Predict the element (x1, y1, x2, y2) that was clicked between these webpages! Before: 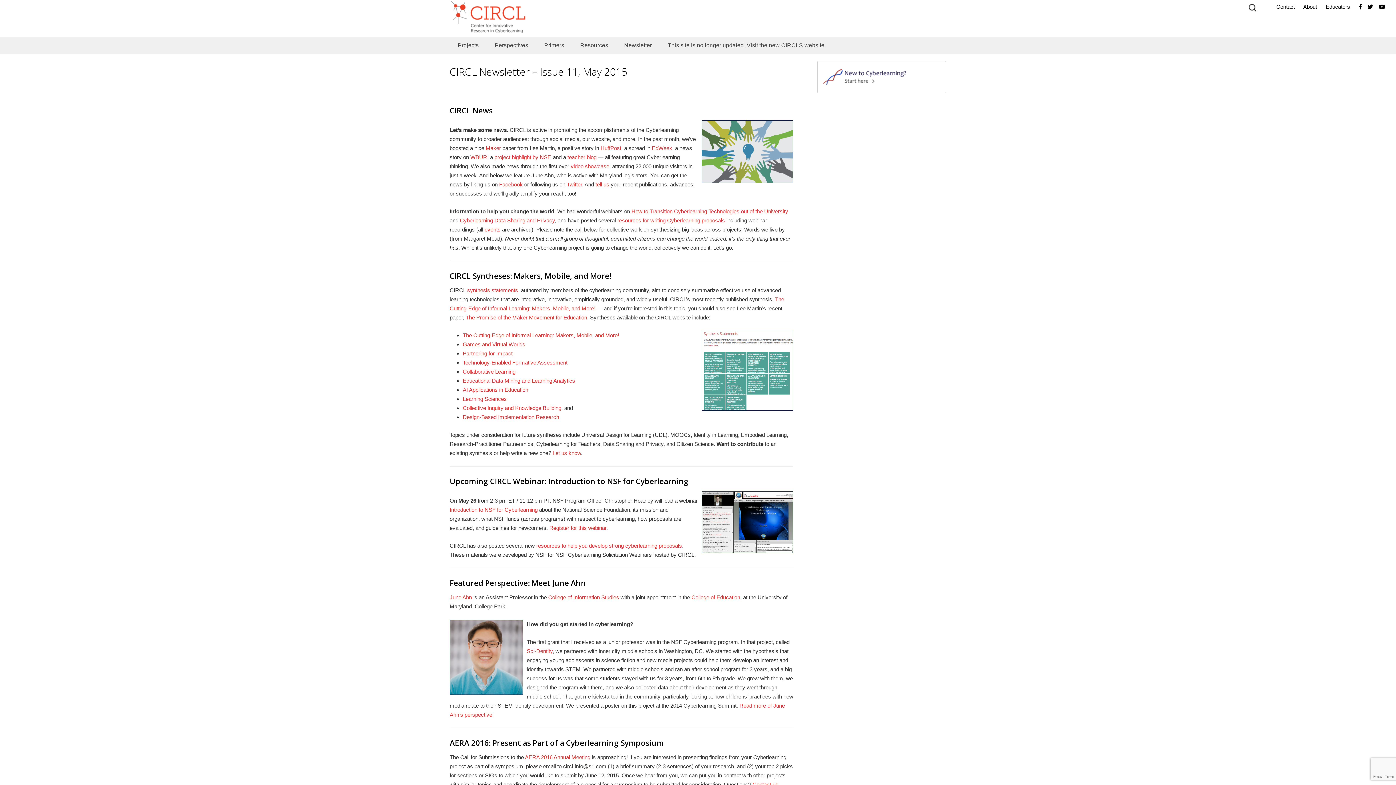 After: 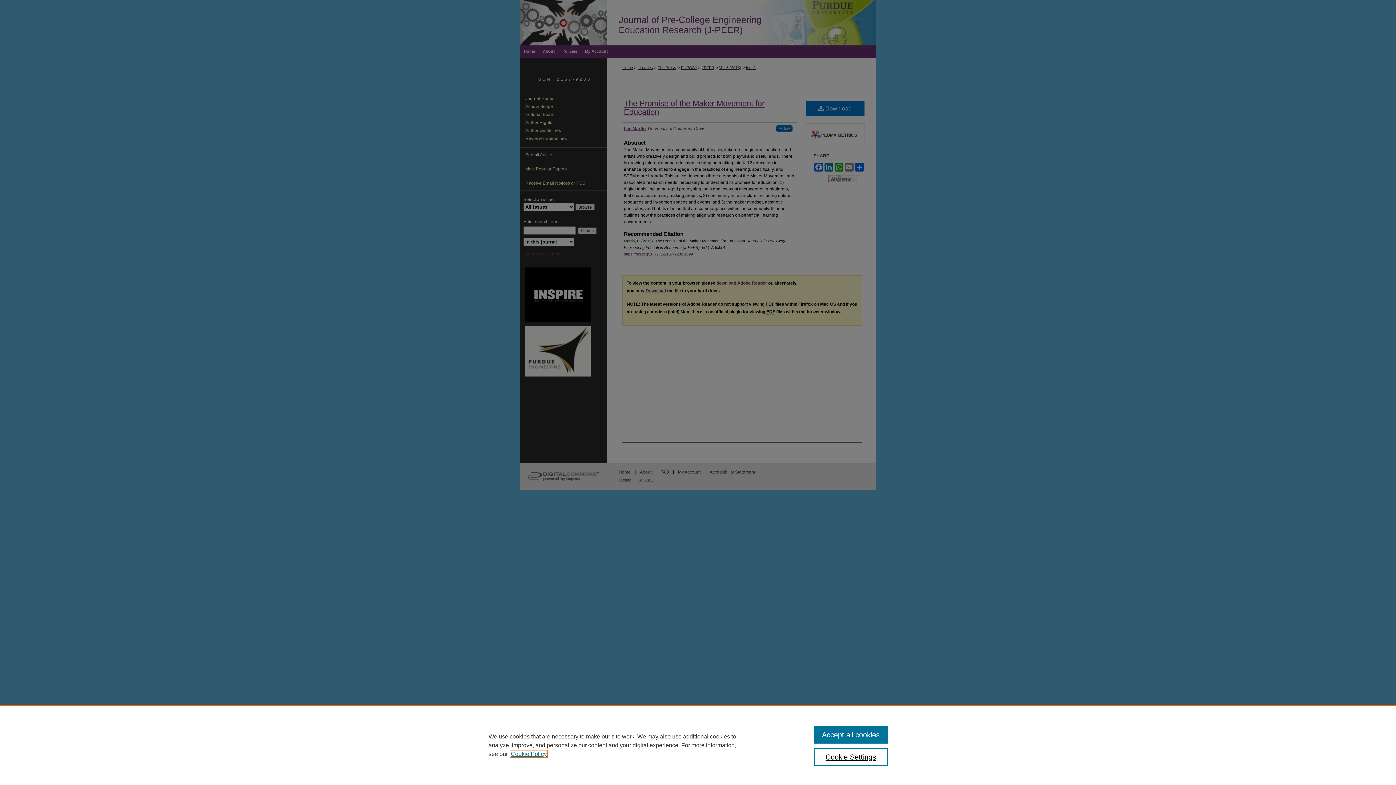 Action: label: The Promise of the Maker Movement for Education bbox: (465, 314, 587, 320)